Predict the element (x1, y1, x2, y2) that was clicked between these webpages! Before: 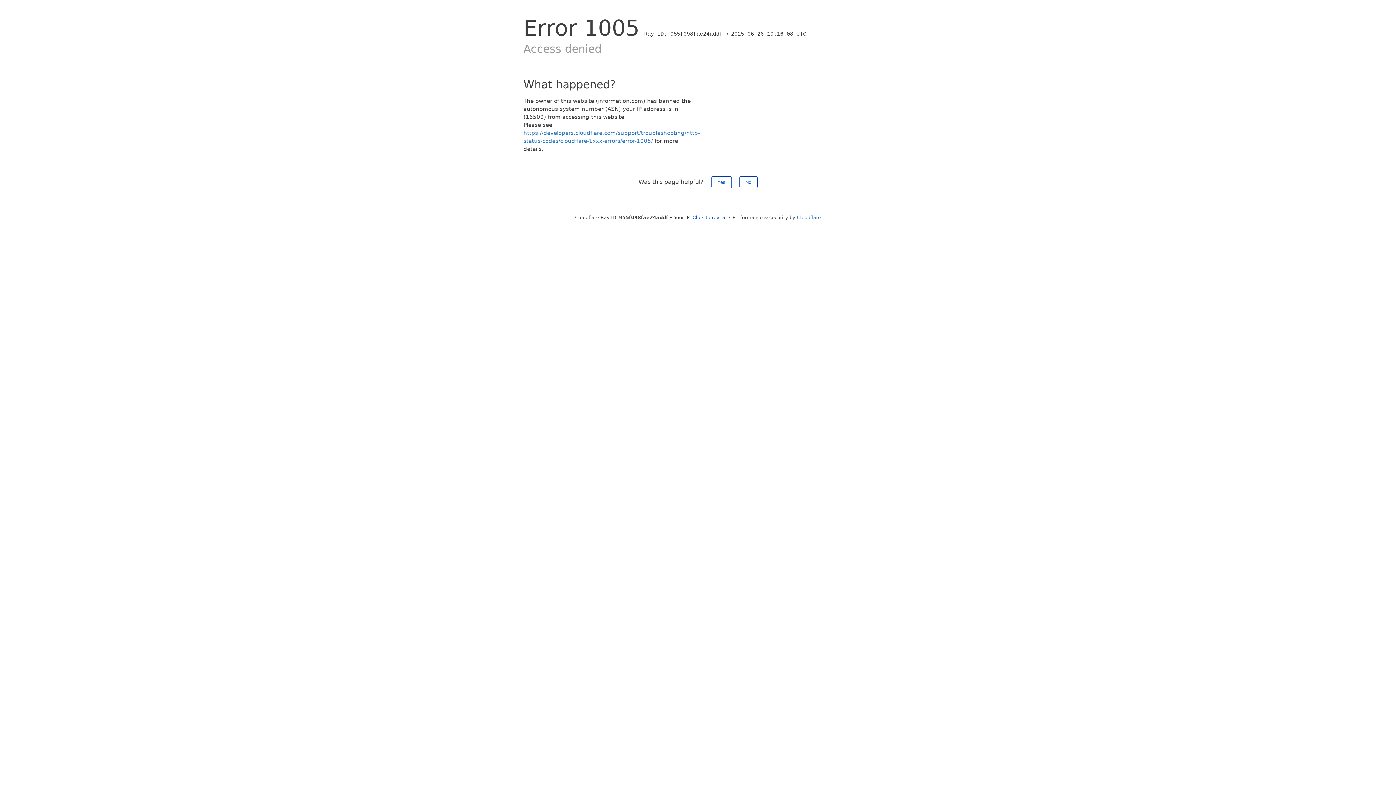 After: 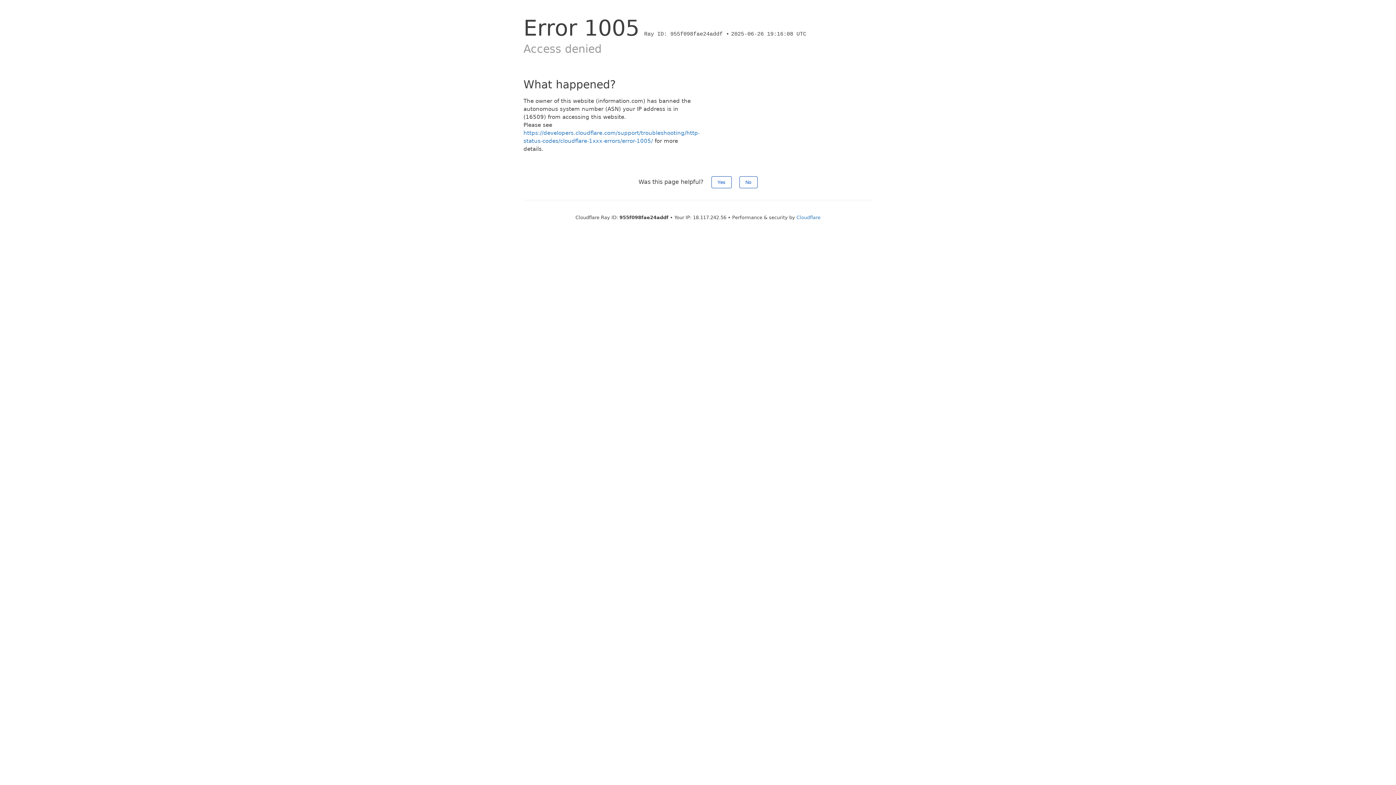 Action: label: Click to reveal bbox: (692, 214, 726, 220)